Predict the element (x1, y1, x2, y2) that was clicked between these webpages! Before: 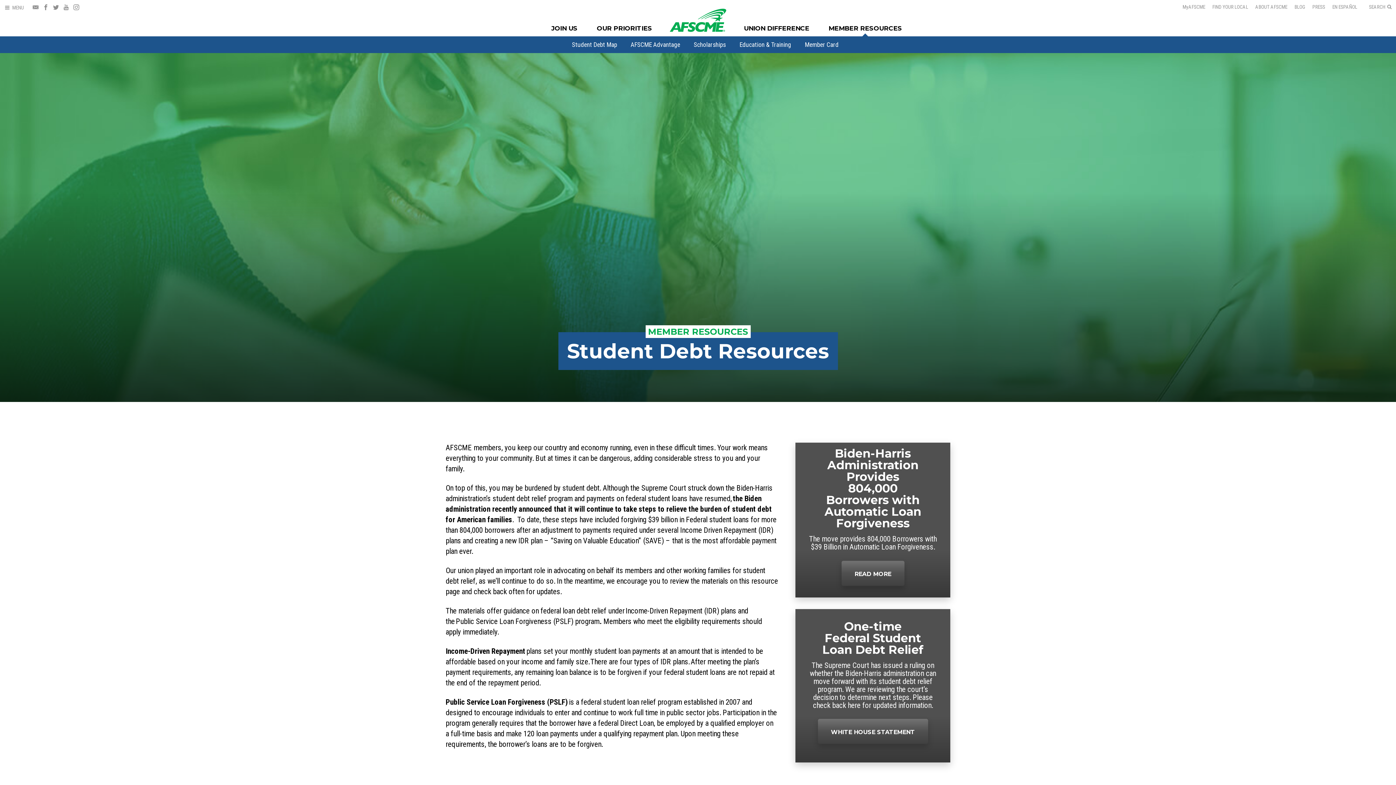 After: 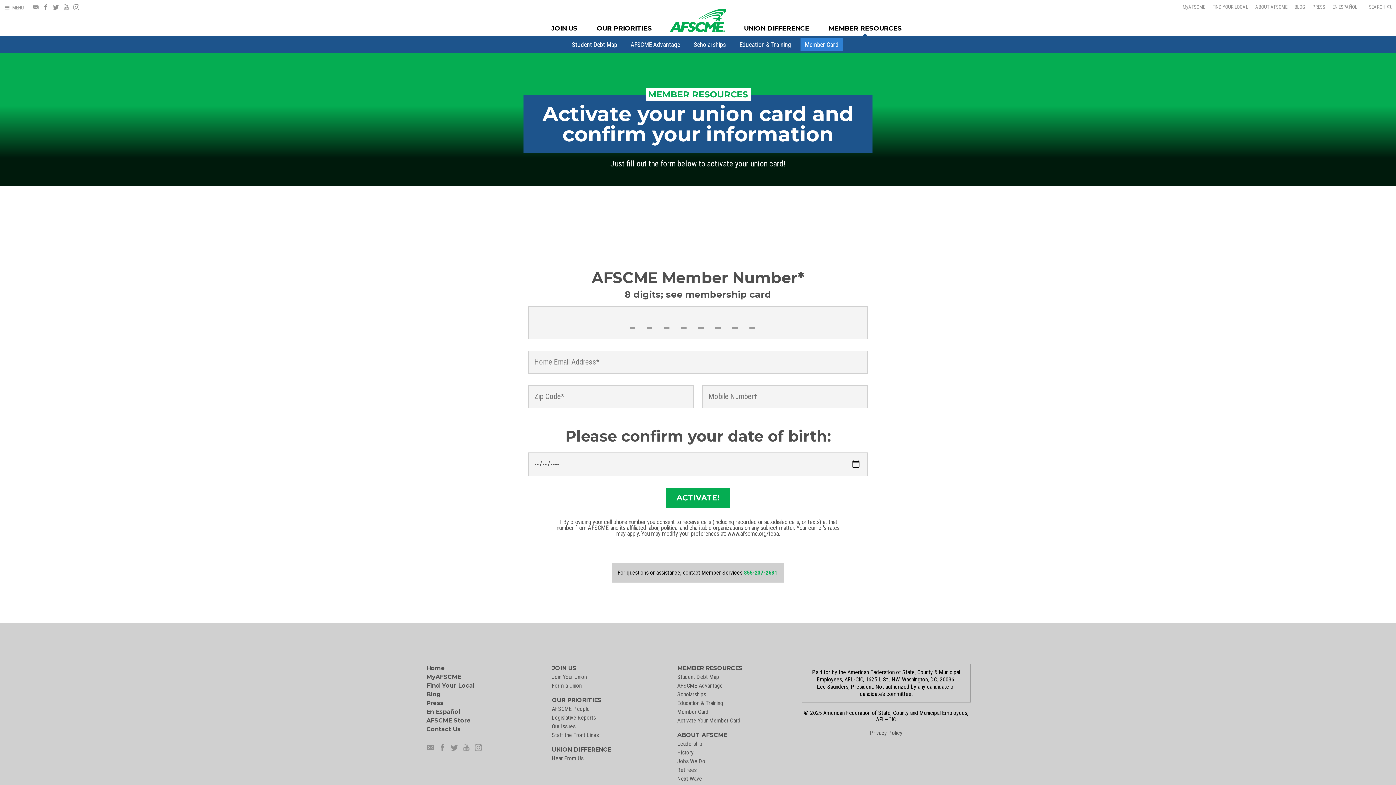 Action: label: Member Card bbox: (800, 38, 843, 51)